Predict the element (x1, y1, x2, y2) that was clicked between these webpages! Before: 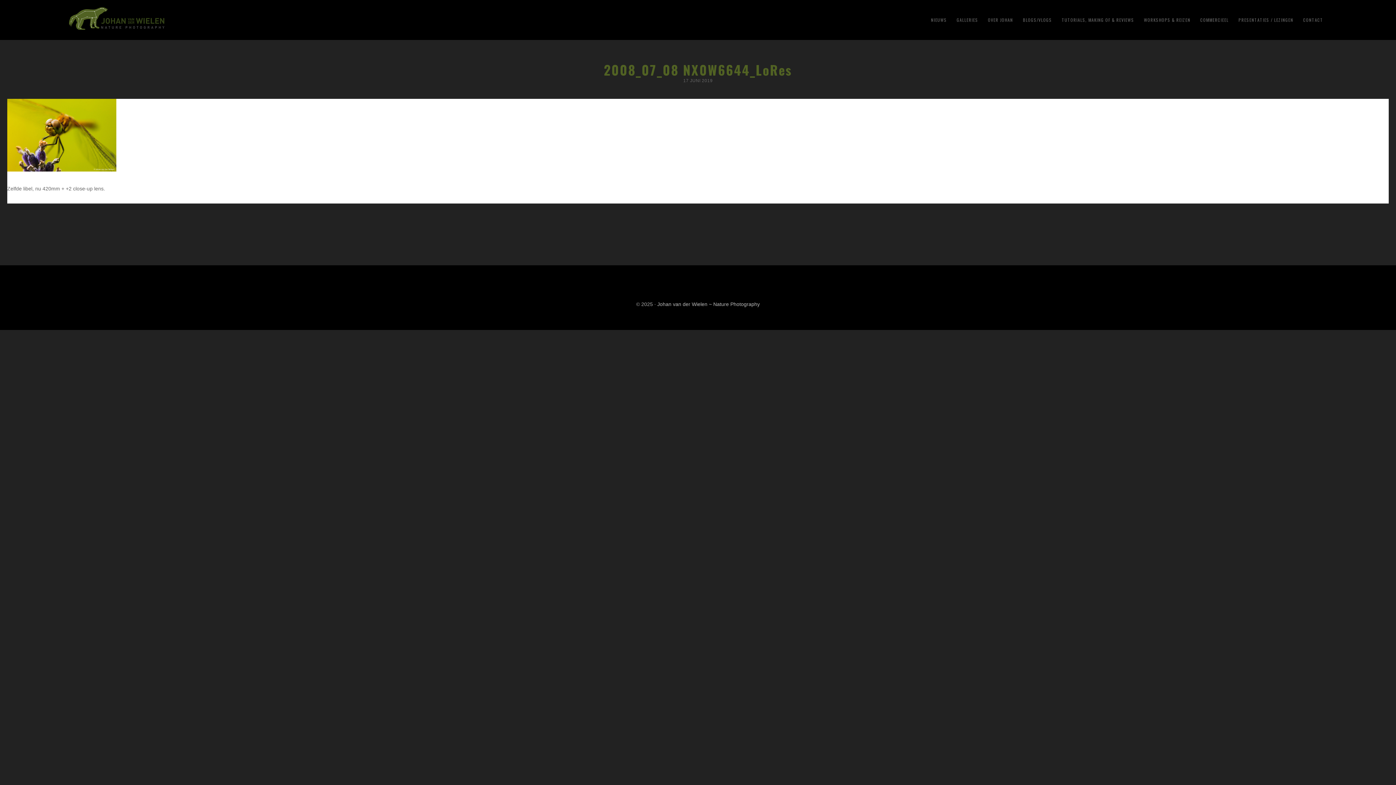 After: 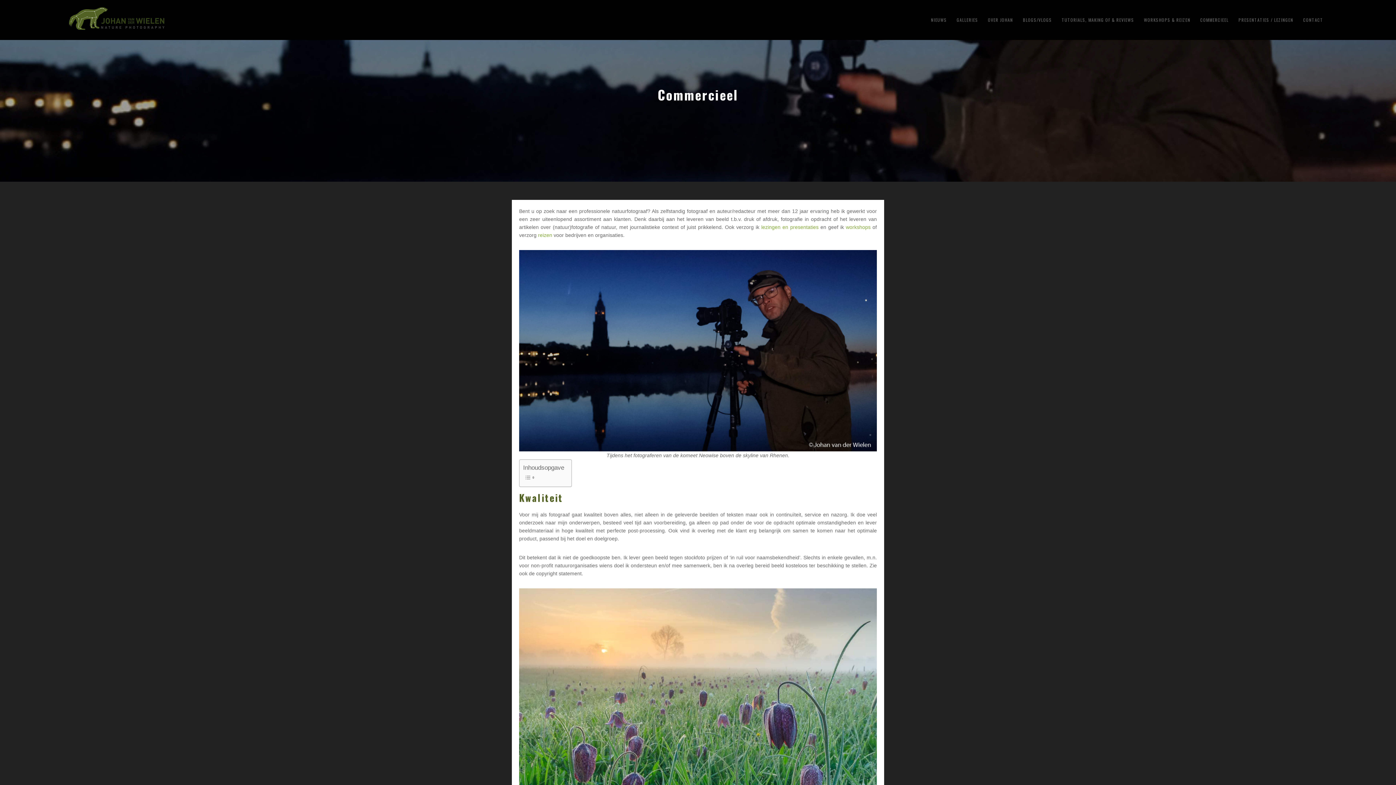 Action: bbox: (1196, 7, 1232, 32) label: COMMERCIEEL